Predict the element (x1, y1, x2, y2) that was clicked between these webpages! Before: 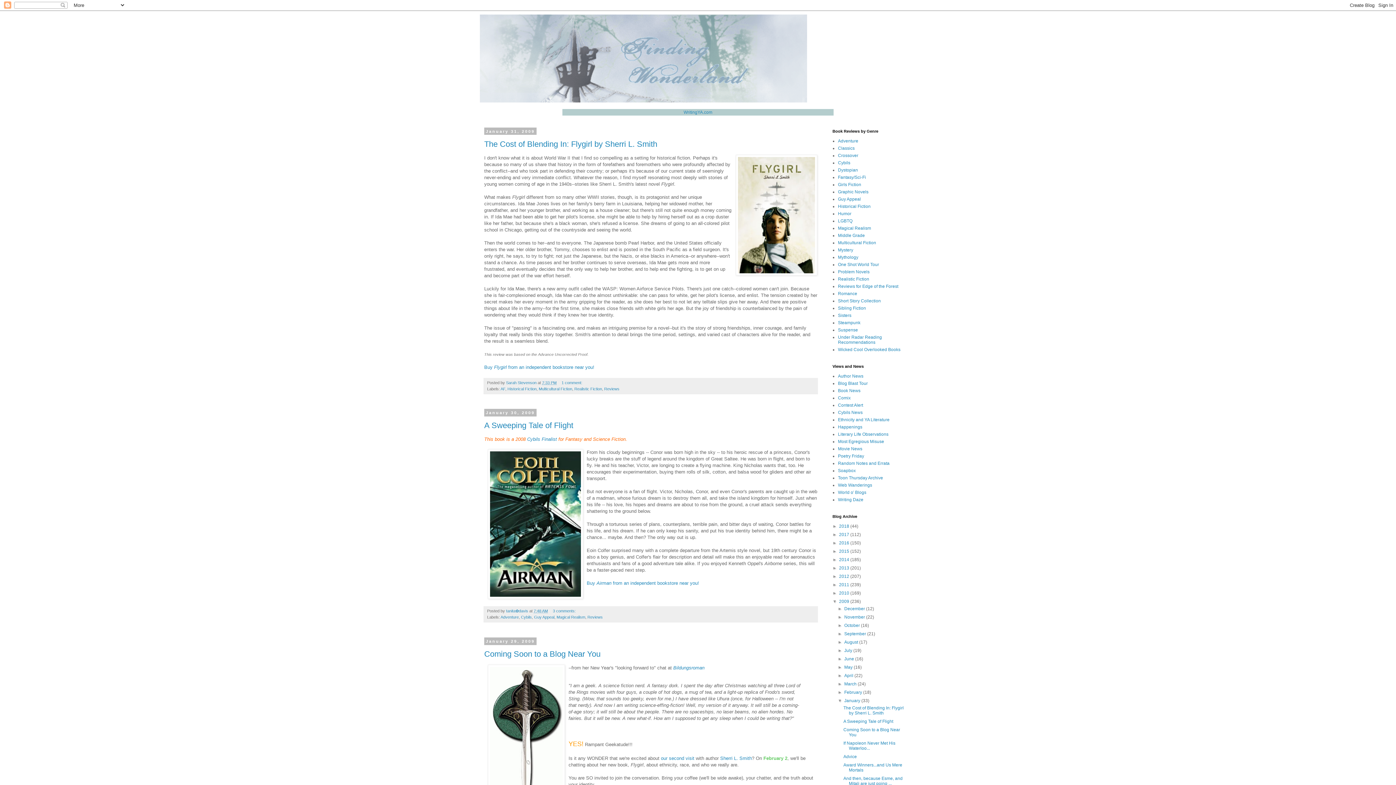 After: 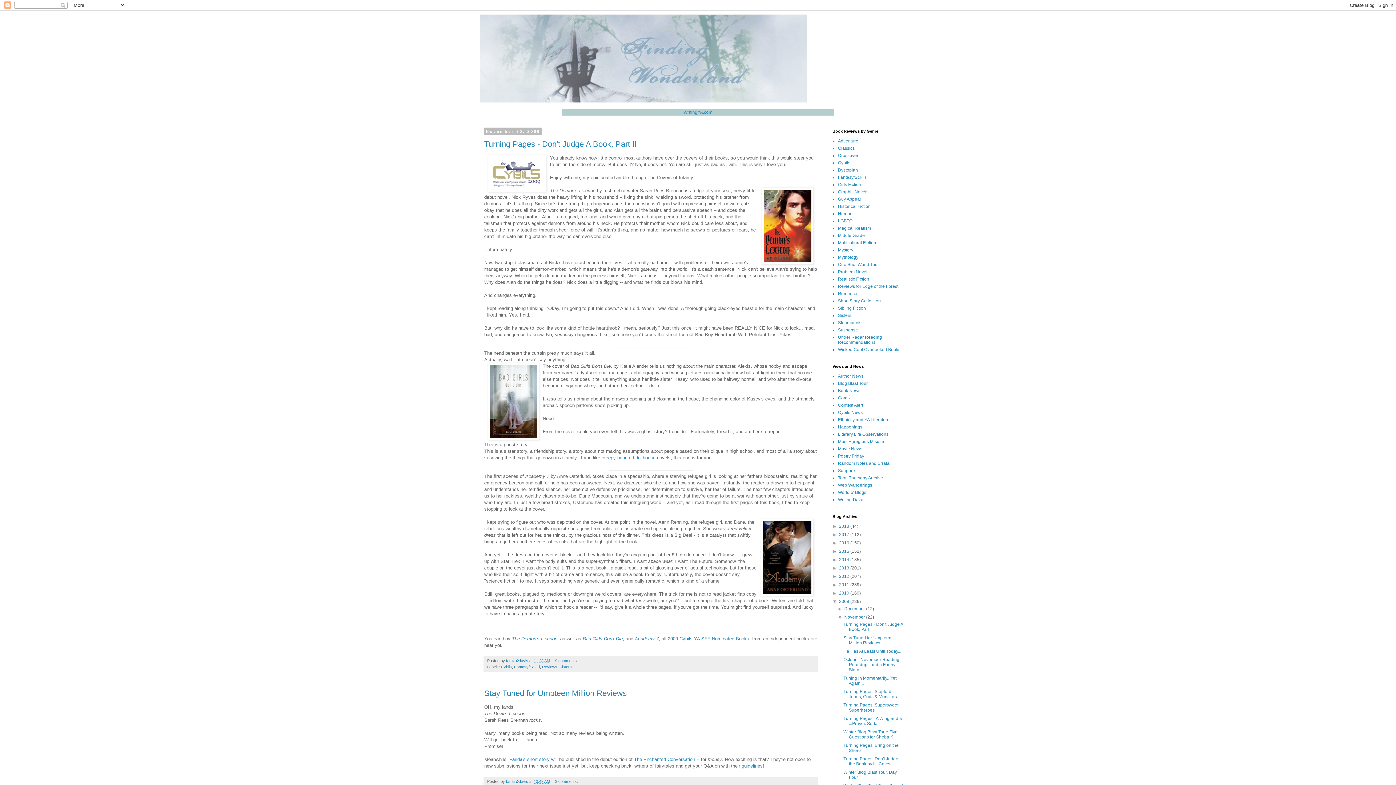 Action: label: November  bbox: (844, 614, 866, 620)